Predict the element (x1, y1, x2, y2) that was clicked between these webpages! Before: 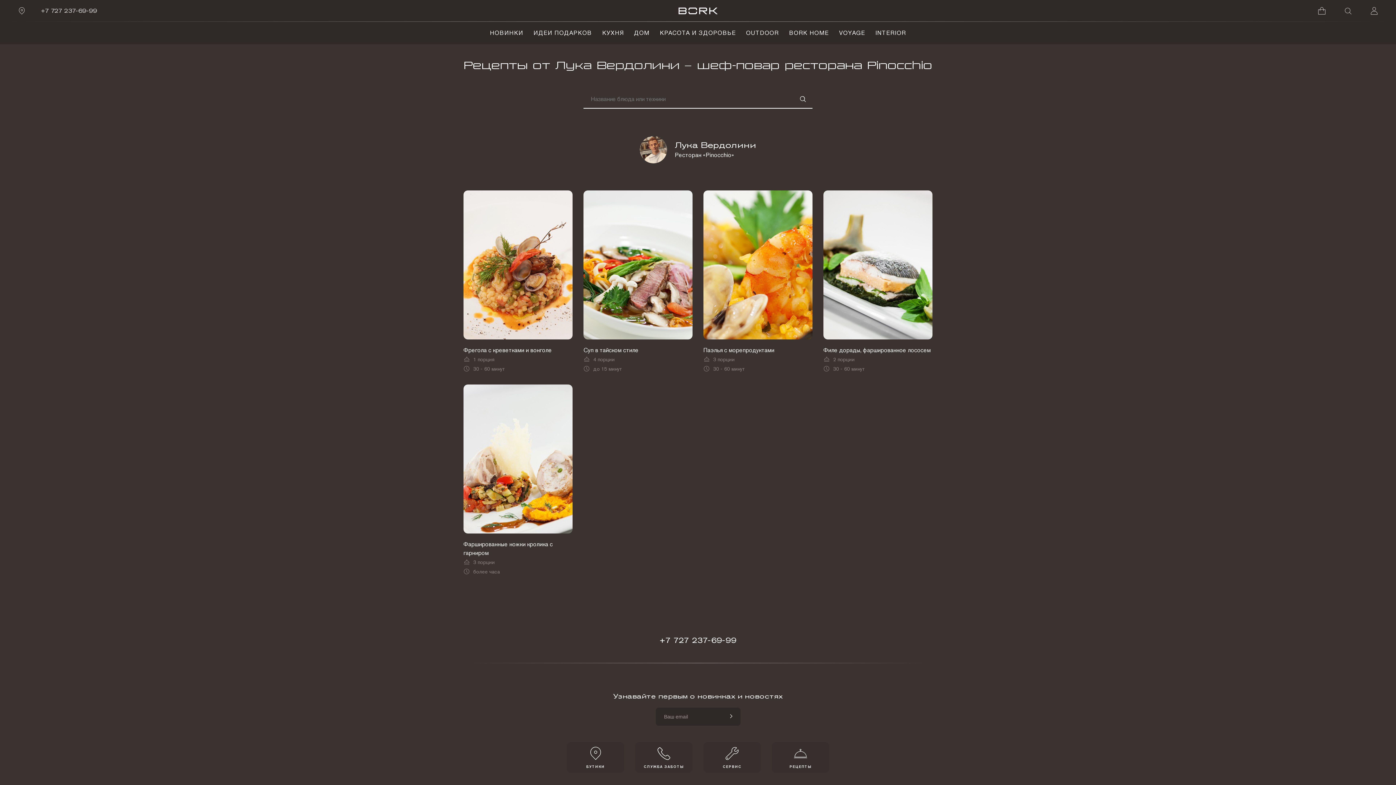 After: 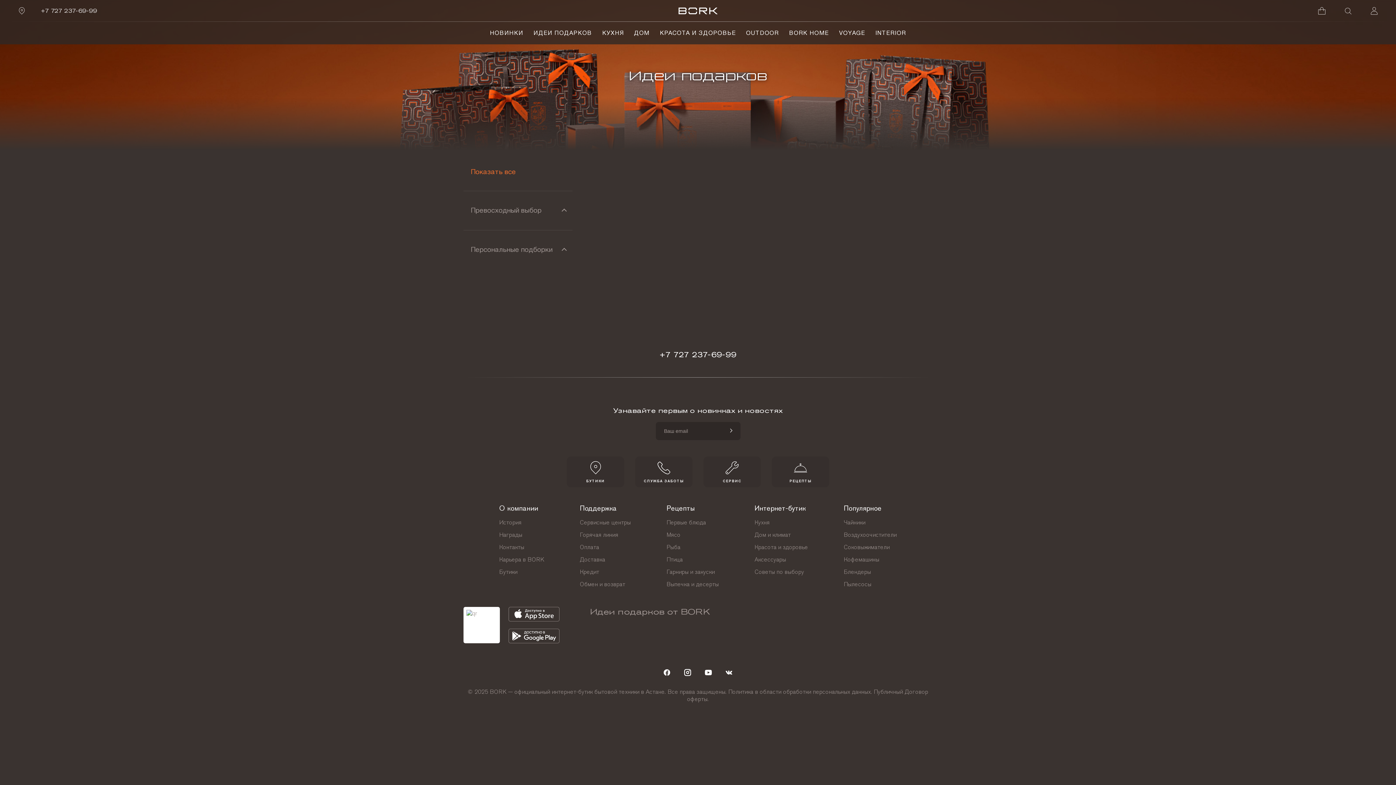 Action: label: ИДЕИ ПОДАРКОВ bbox: (528, 29, 597, 37)